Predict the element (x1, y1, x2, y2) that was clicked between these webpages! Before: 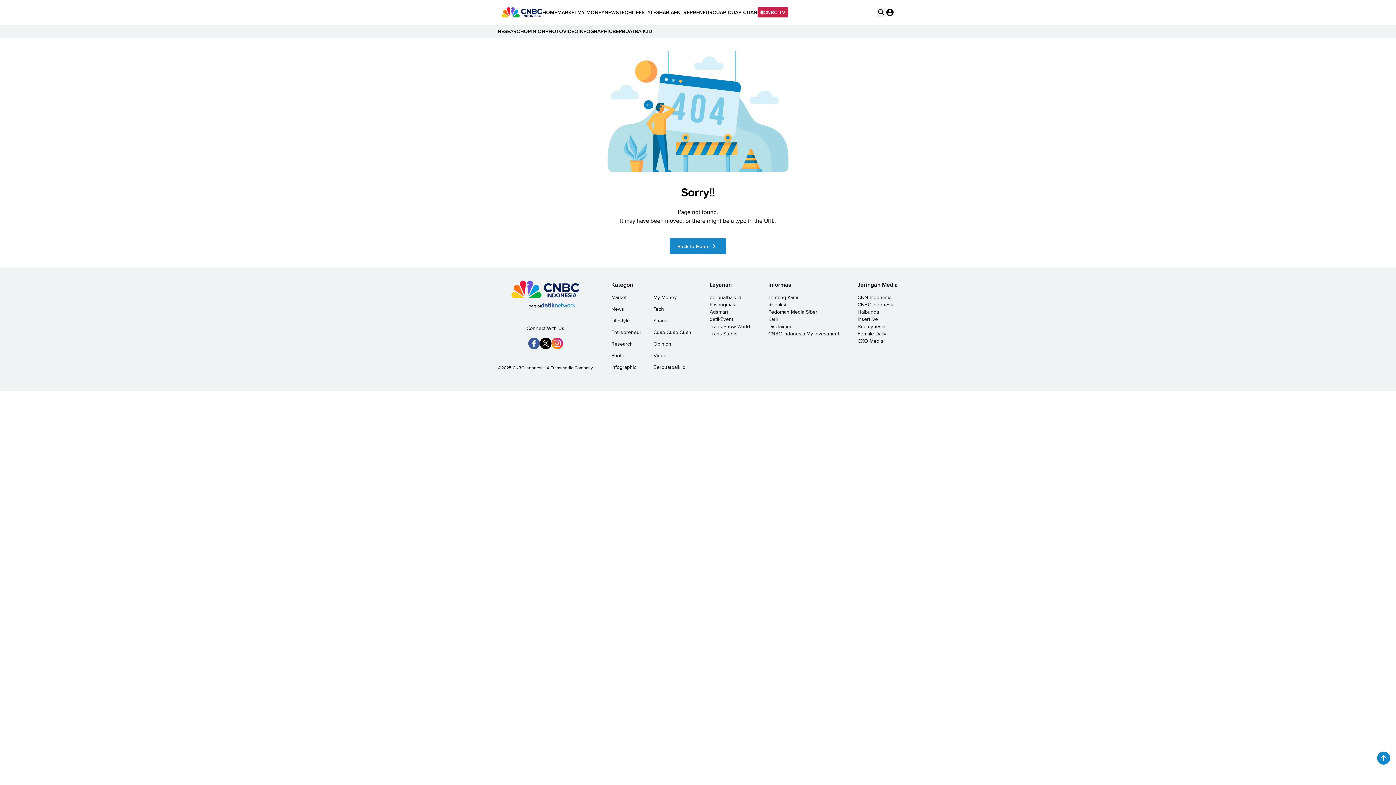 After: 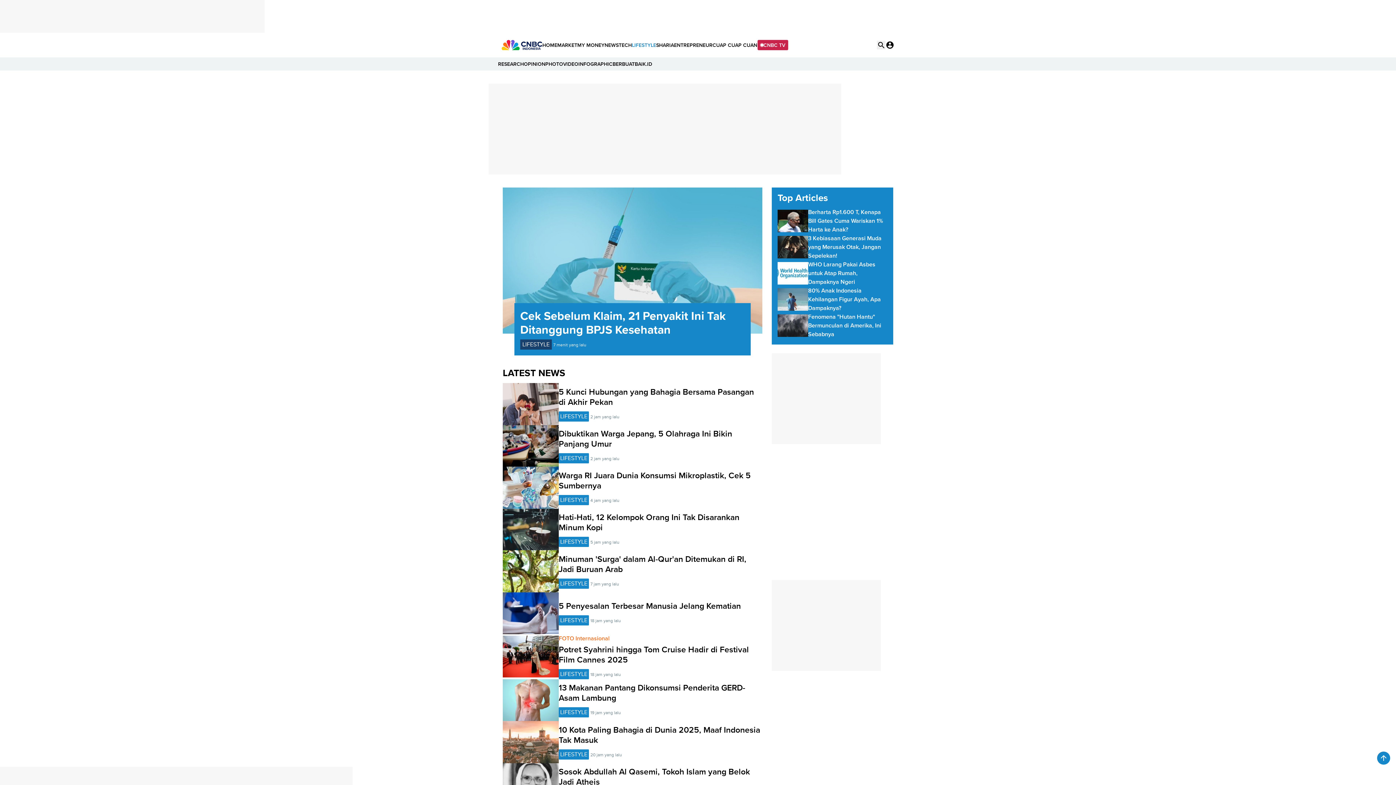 Action: label: Lifestyle bbox: (611, 317, 649, 324)